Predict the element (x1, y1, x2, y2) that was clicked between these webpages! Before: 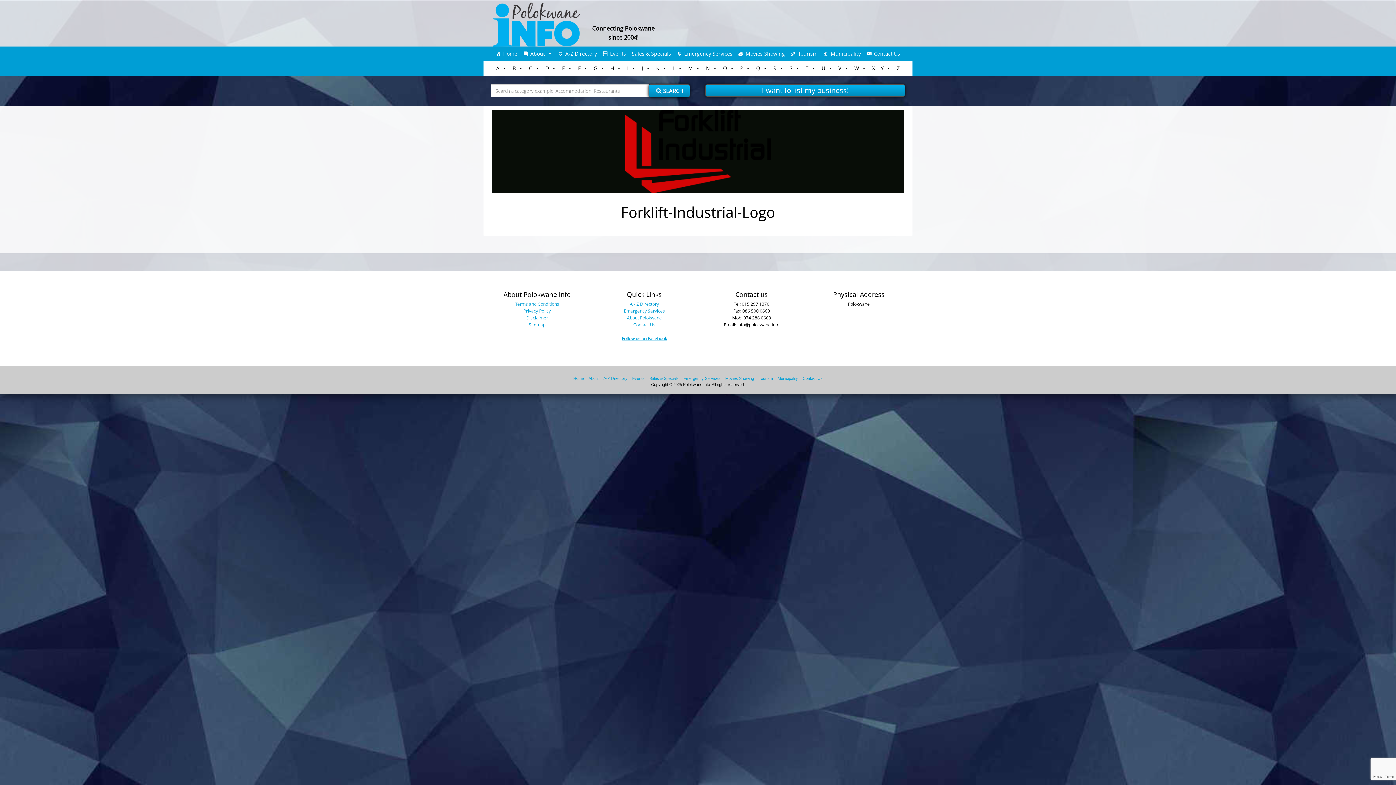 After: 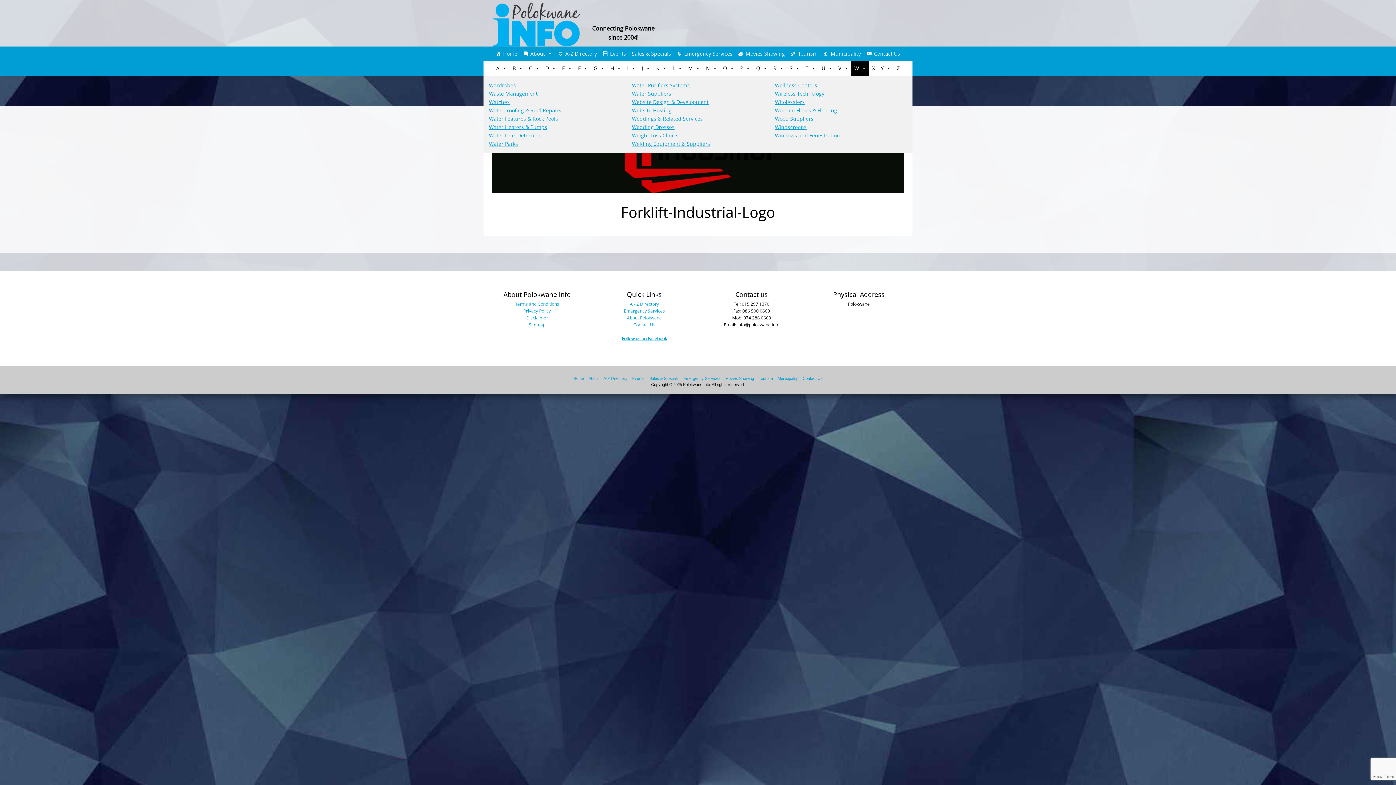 Action: bbox: (851, 60, 869, 75) label: W